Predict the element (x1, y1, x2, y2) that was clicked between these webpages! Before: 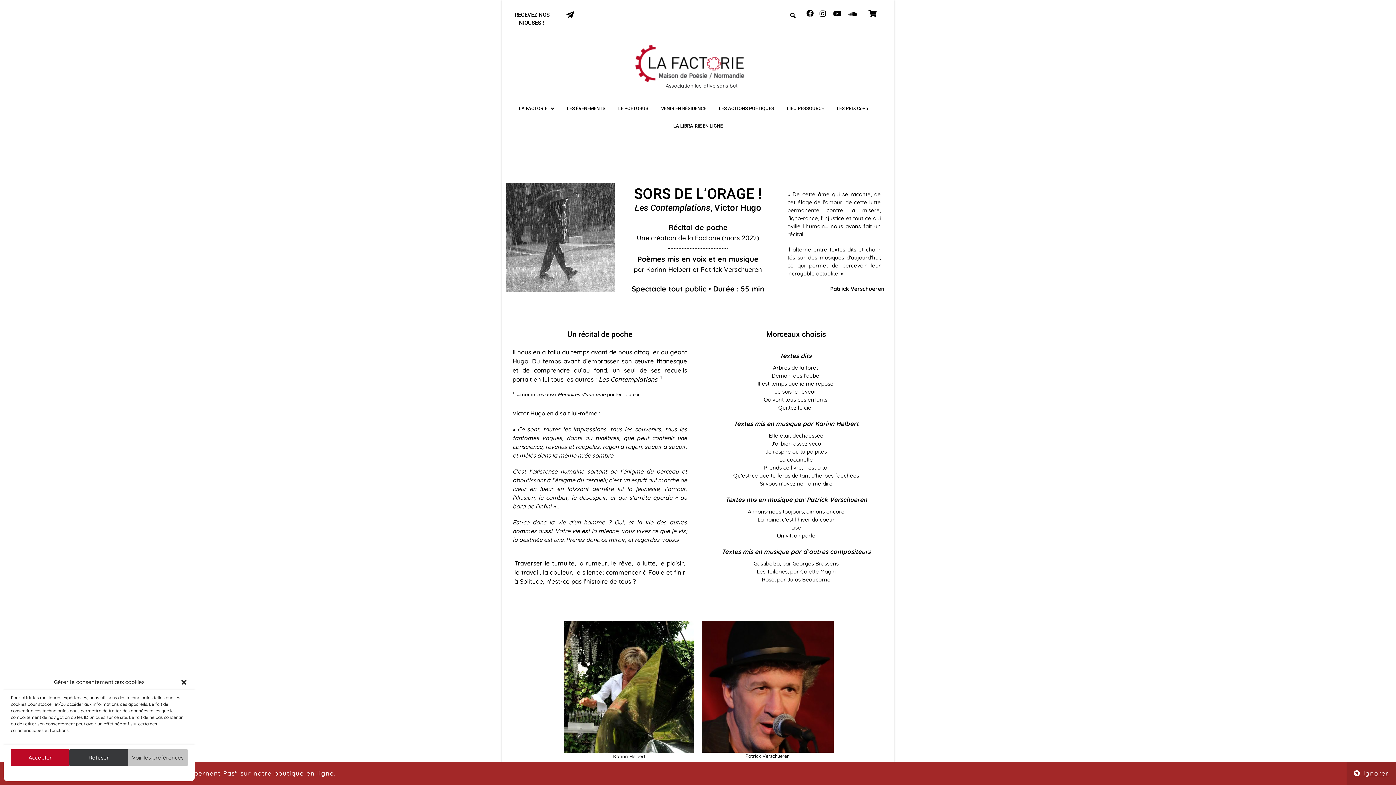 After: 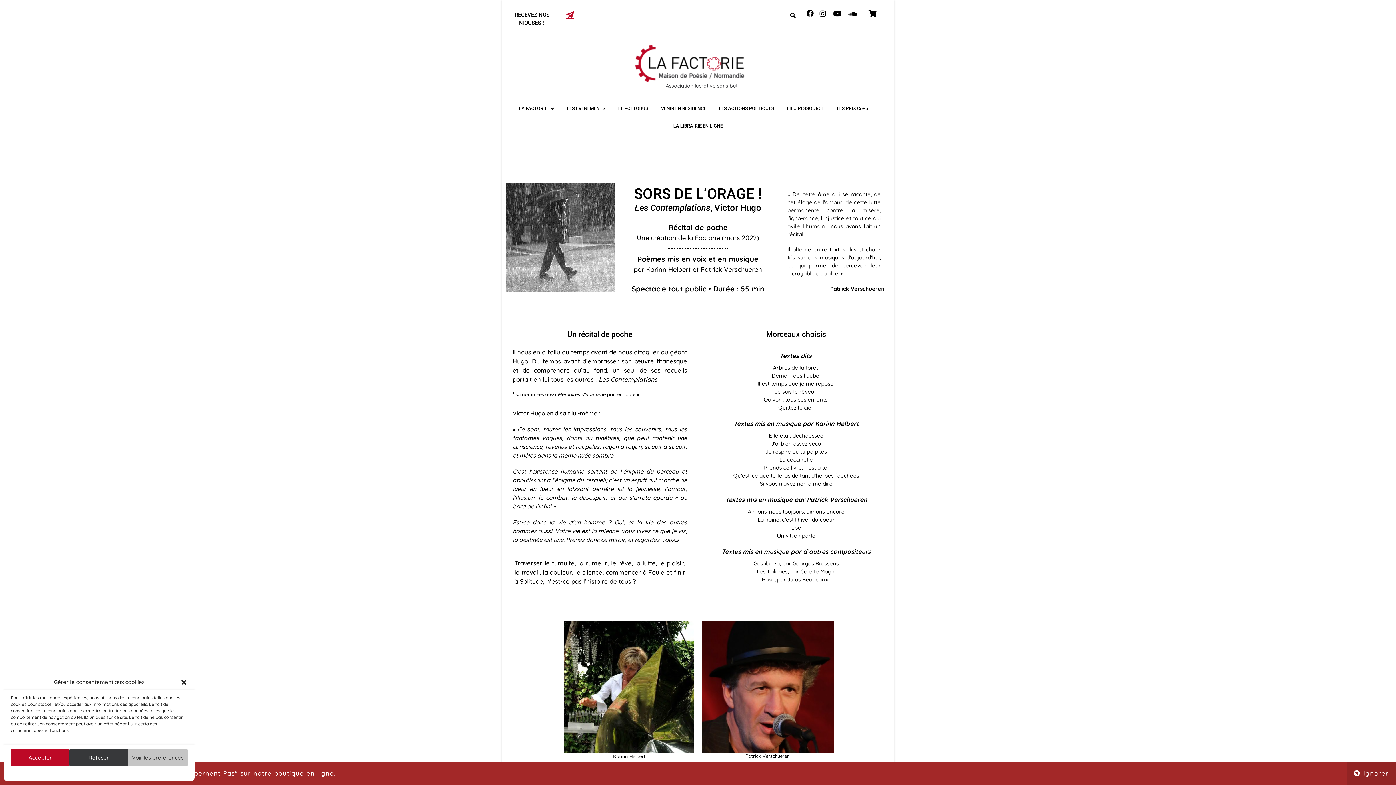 Action: bbox: (566, 10, 573, 18)